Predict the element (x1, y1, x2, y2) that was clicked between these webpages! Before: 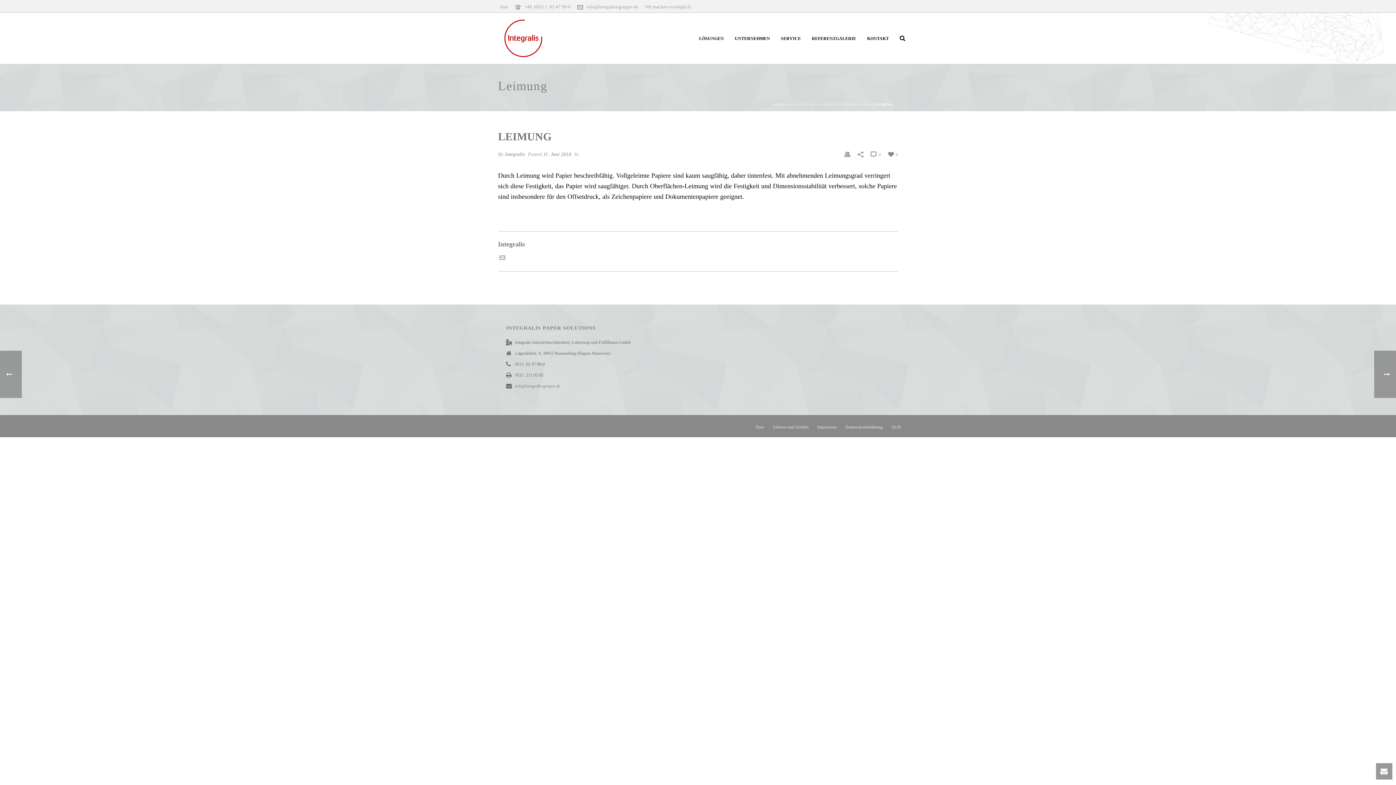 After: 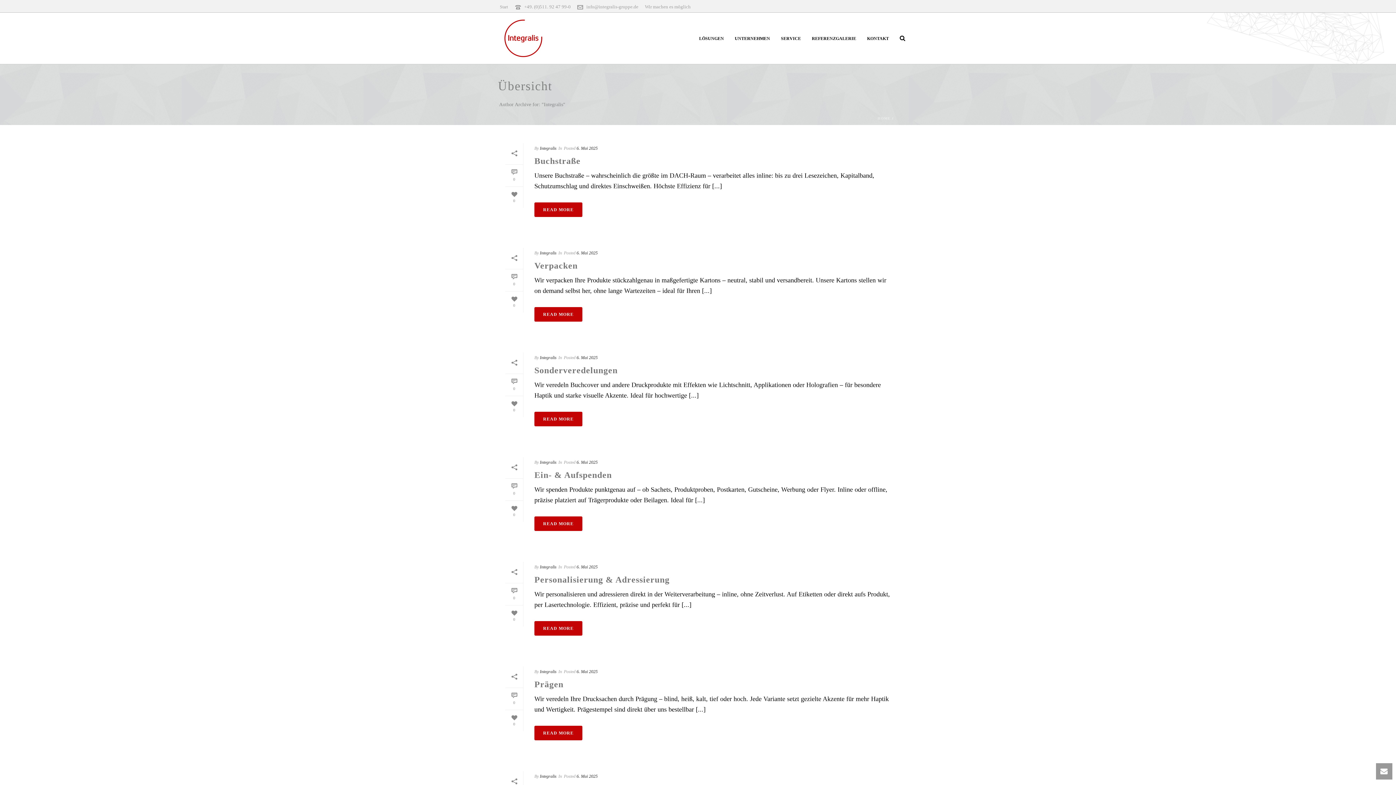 Action: label: Integralis bbox: (498, 239, 898, 249)